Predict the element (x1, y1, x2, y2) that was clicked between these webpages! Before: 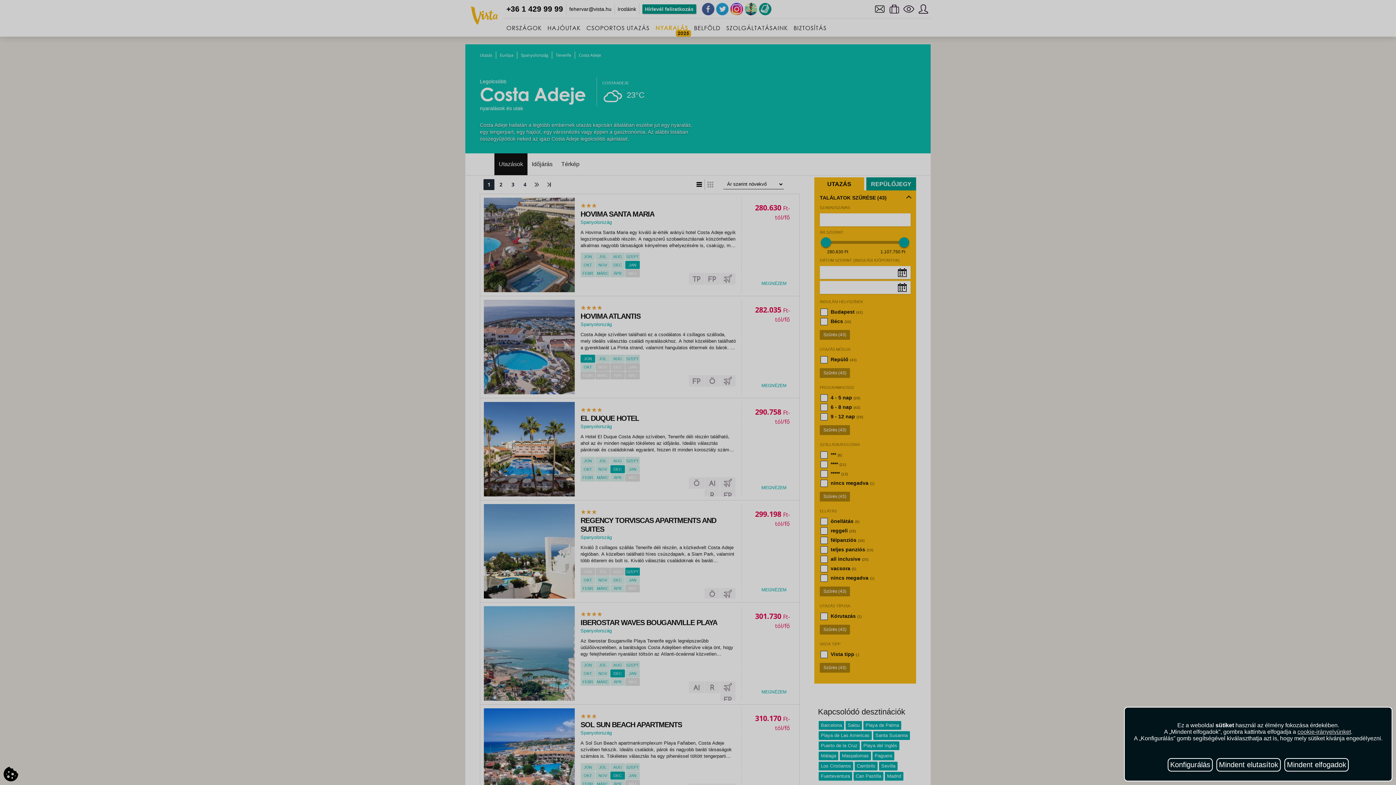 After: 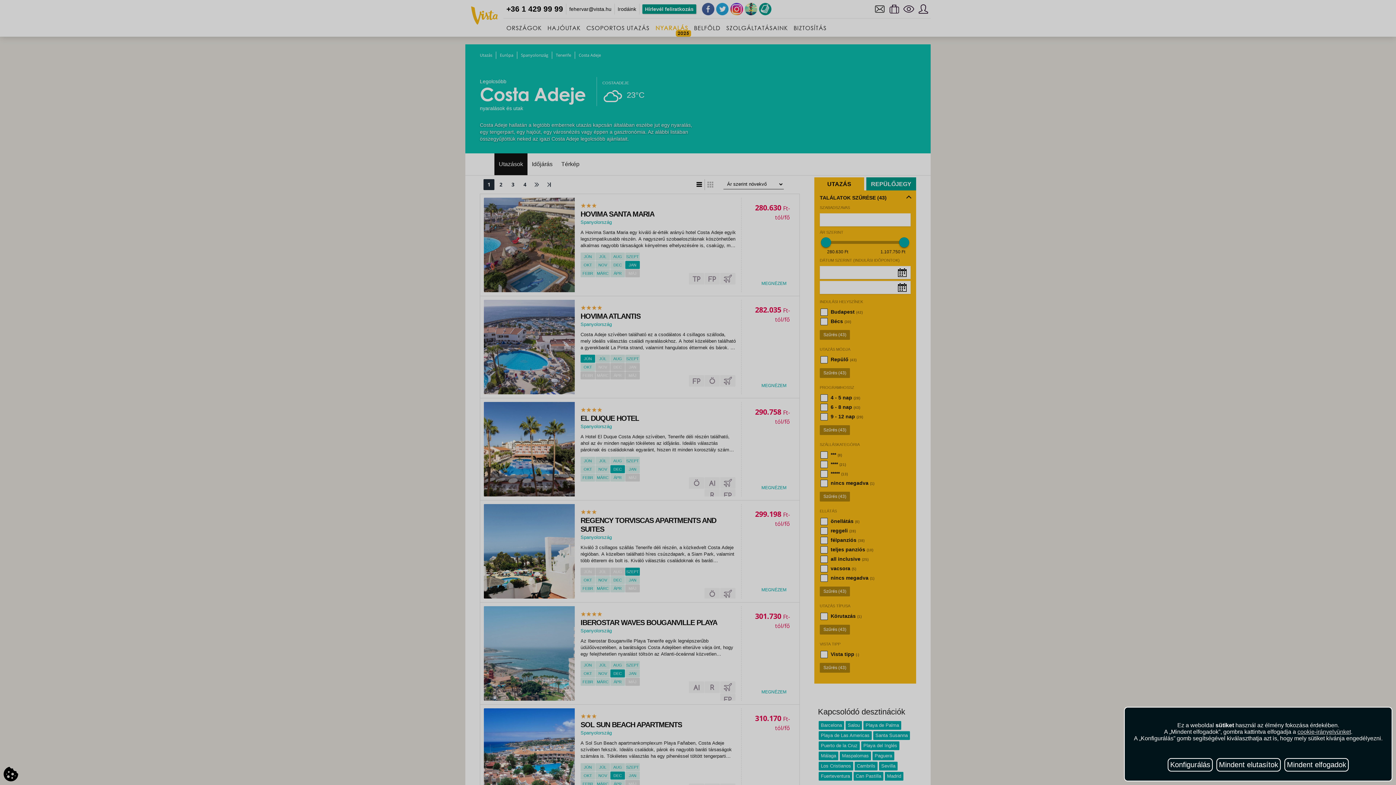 Action: label: cookie-irányelvünket bbox: (1297, 729, 1351, 735)